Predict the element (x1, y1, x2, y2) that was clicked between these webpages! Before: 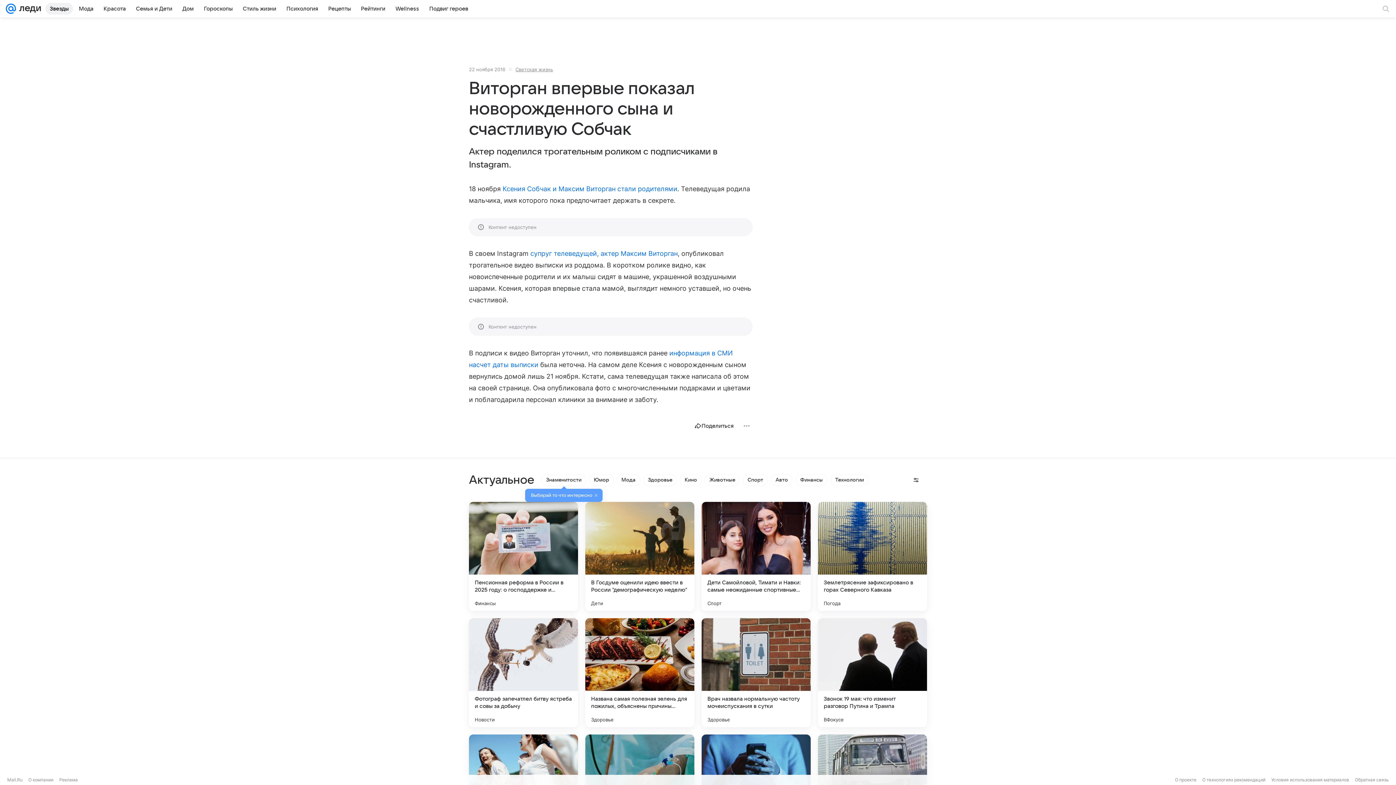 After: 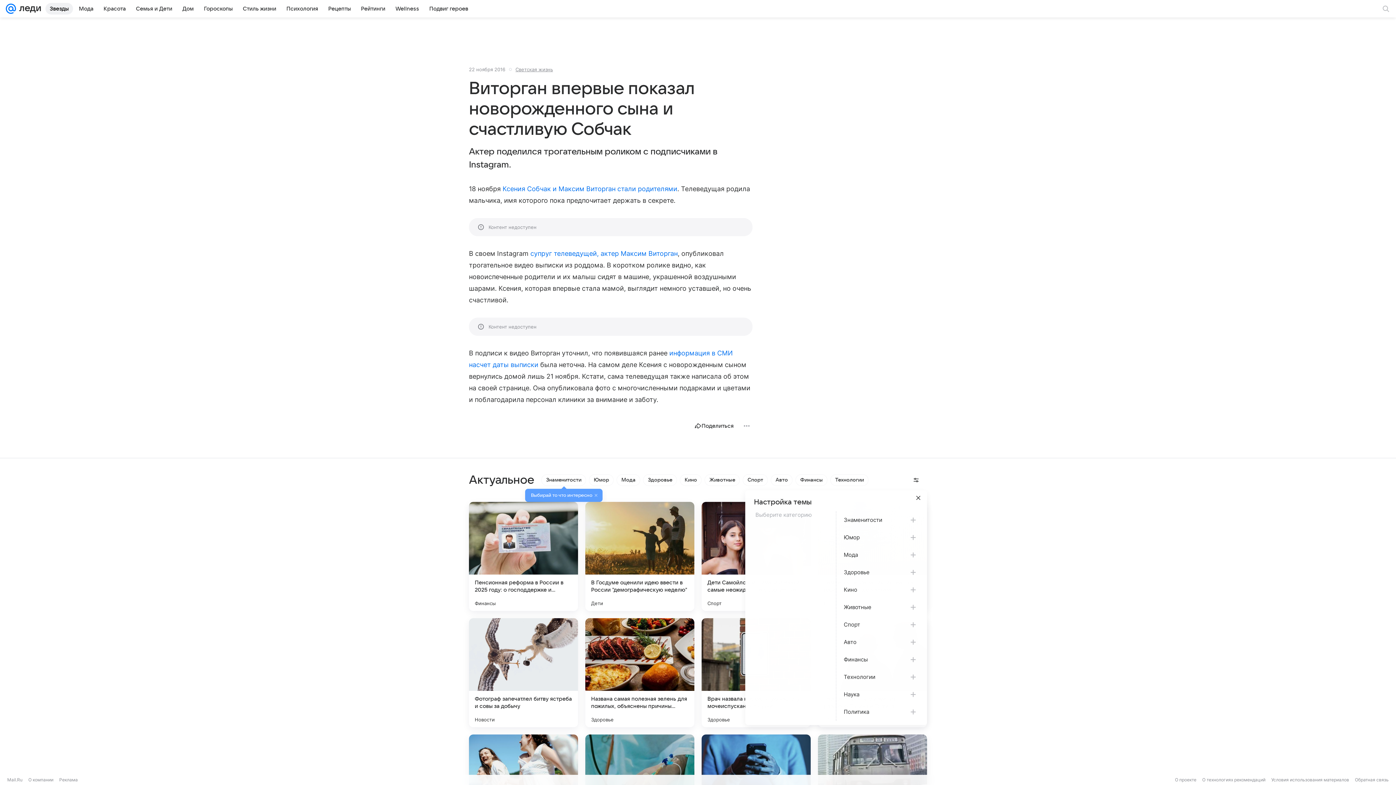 Action: bbox: (905, 473, 927, 487)